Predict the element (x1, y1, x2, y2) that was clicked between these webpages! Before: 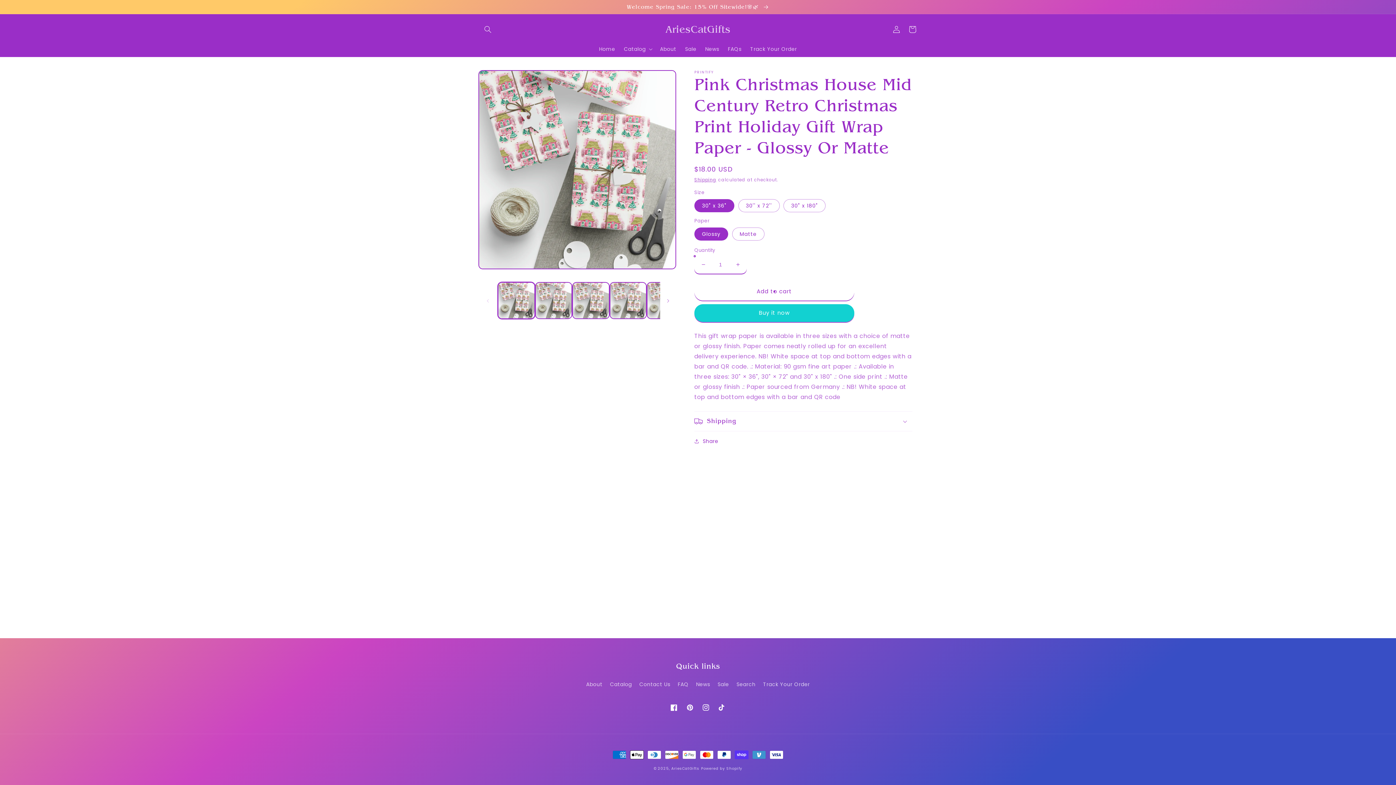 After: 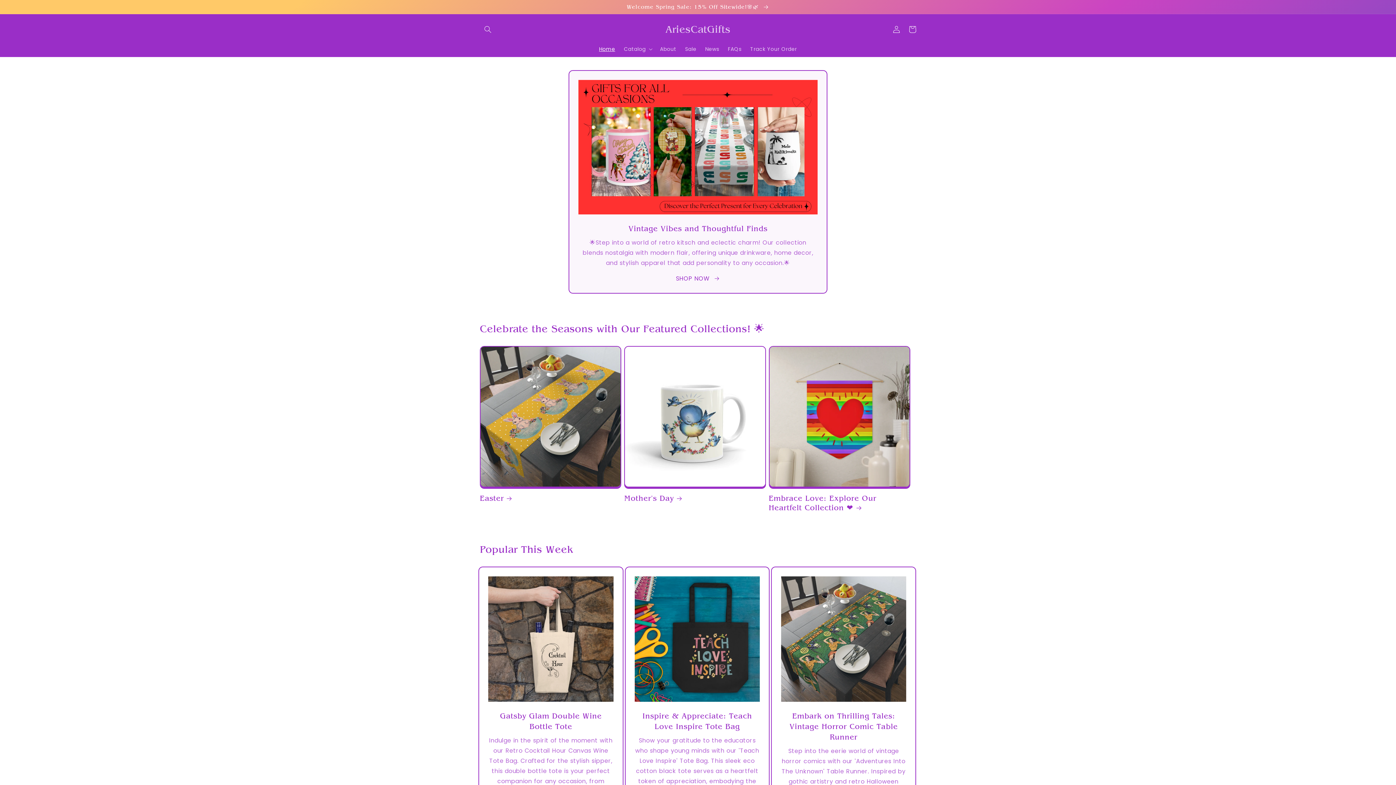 Action: label: AriesCatGifts bbox: (662, 21, 733, 37)